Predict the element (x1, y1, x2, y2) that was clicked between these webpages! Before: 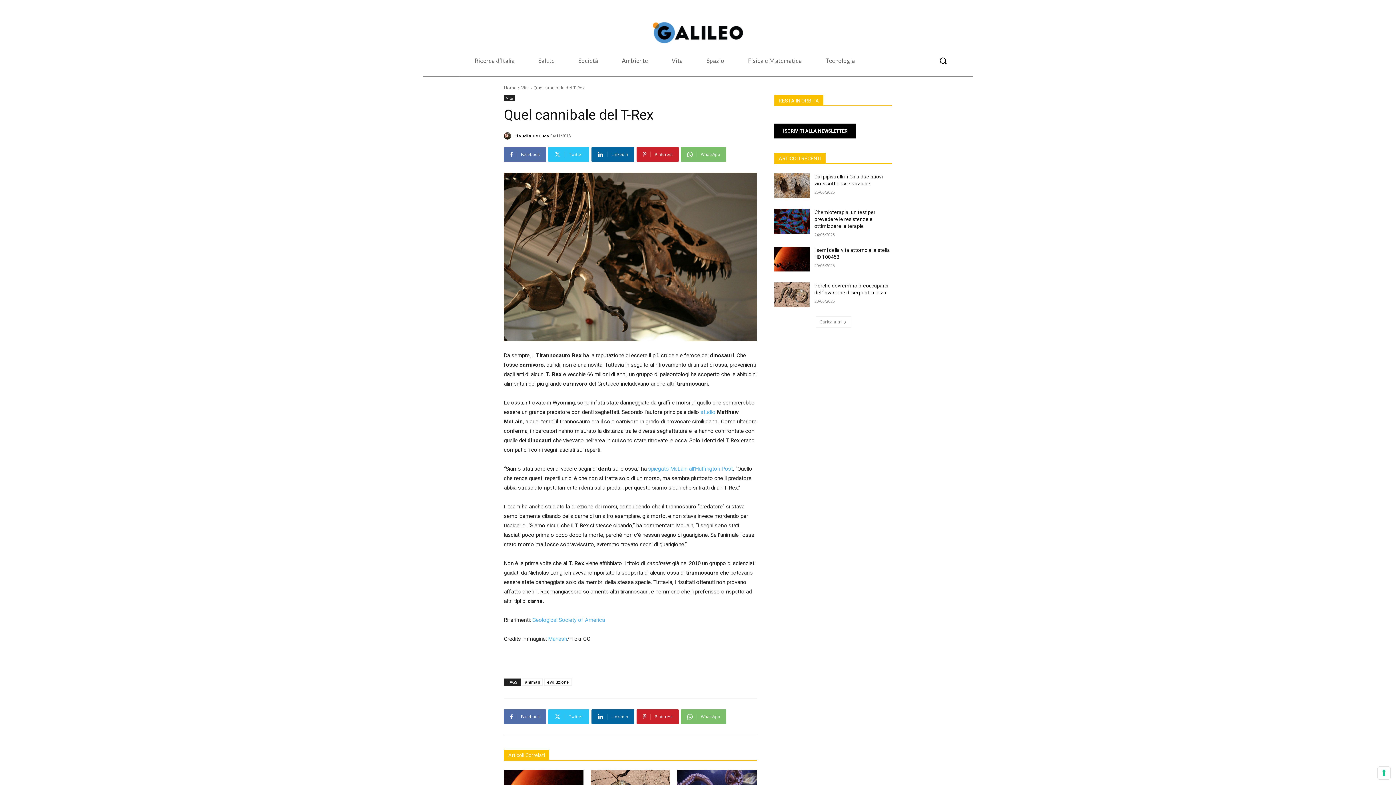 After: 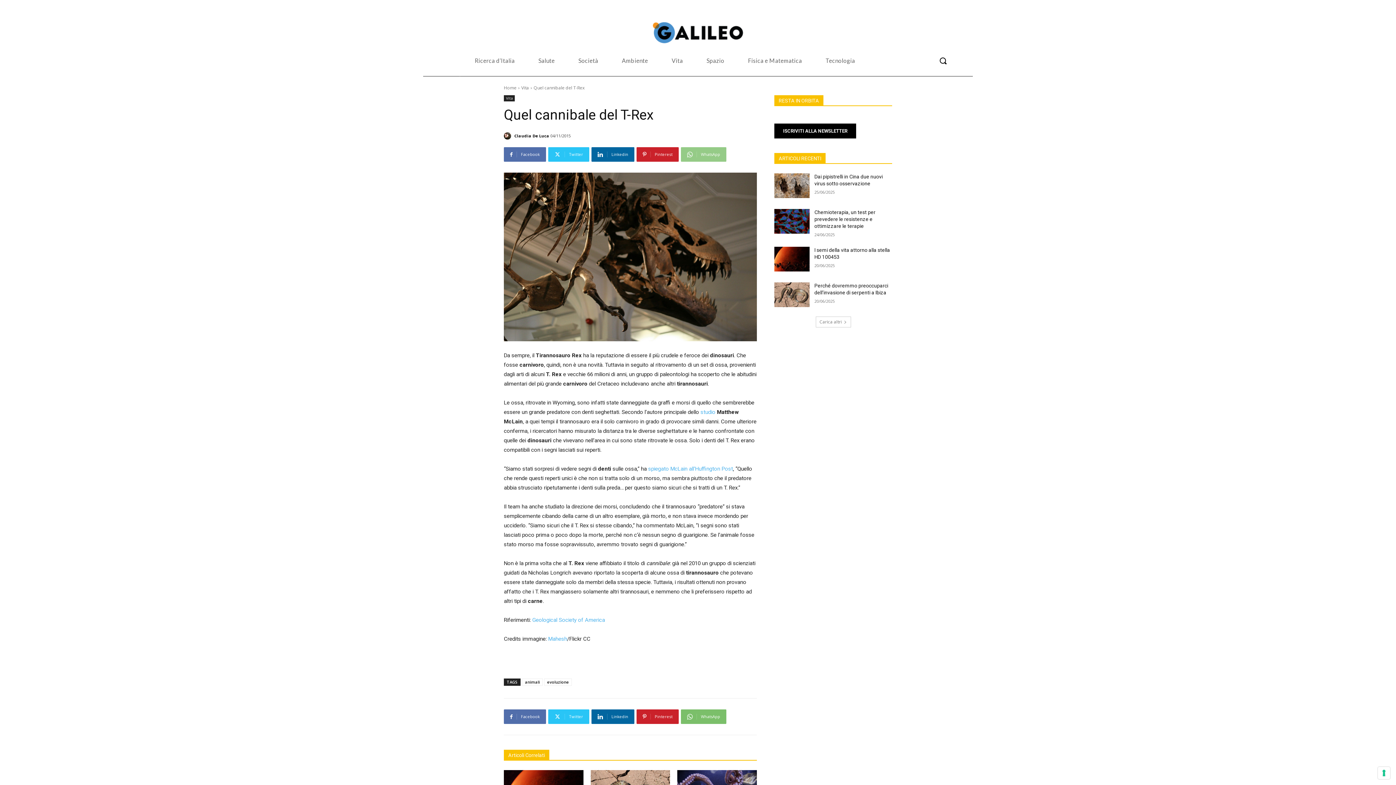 Action: label: WhatsApp bbox: (681, 147, 726, 161)